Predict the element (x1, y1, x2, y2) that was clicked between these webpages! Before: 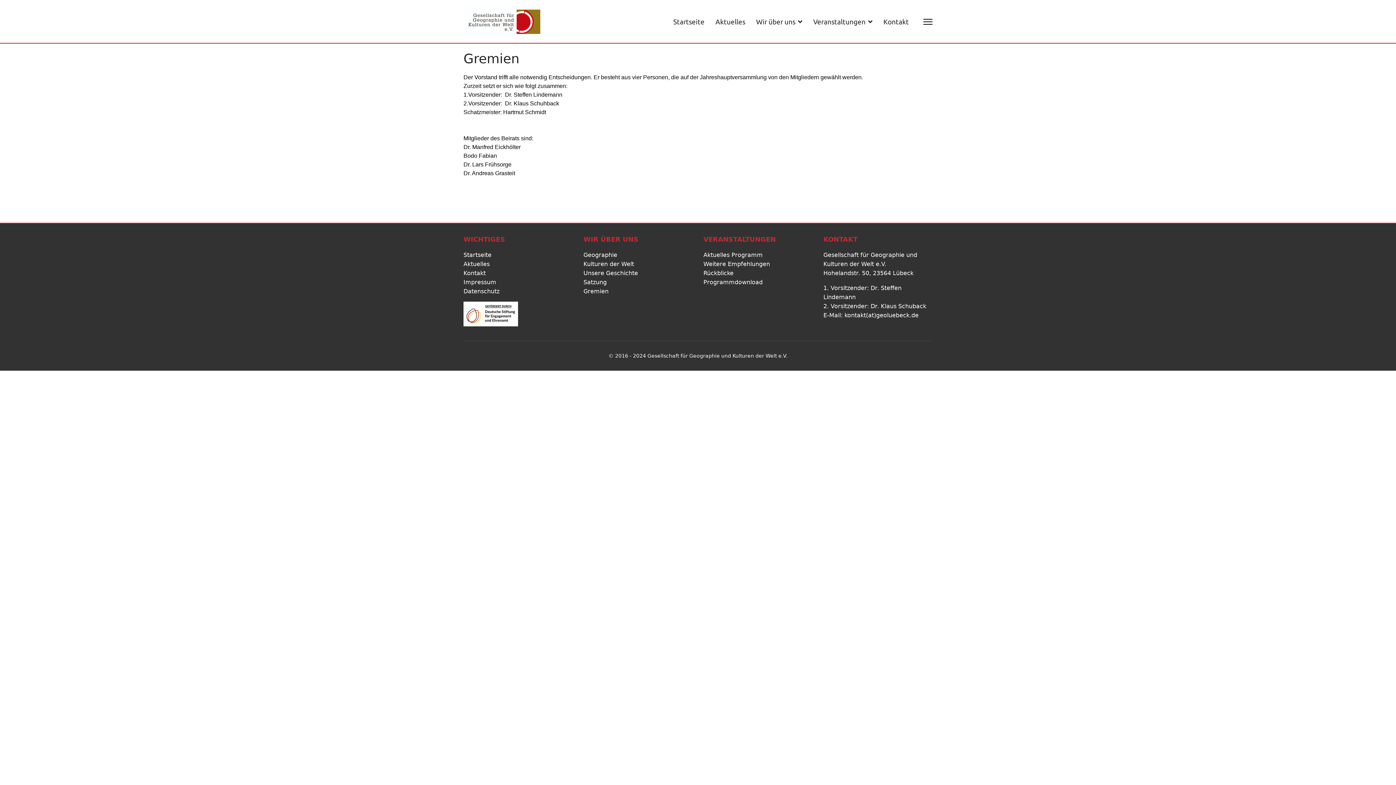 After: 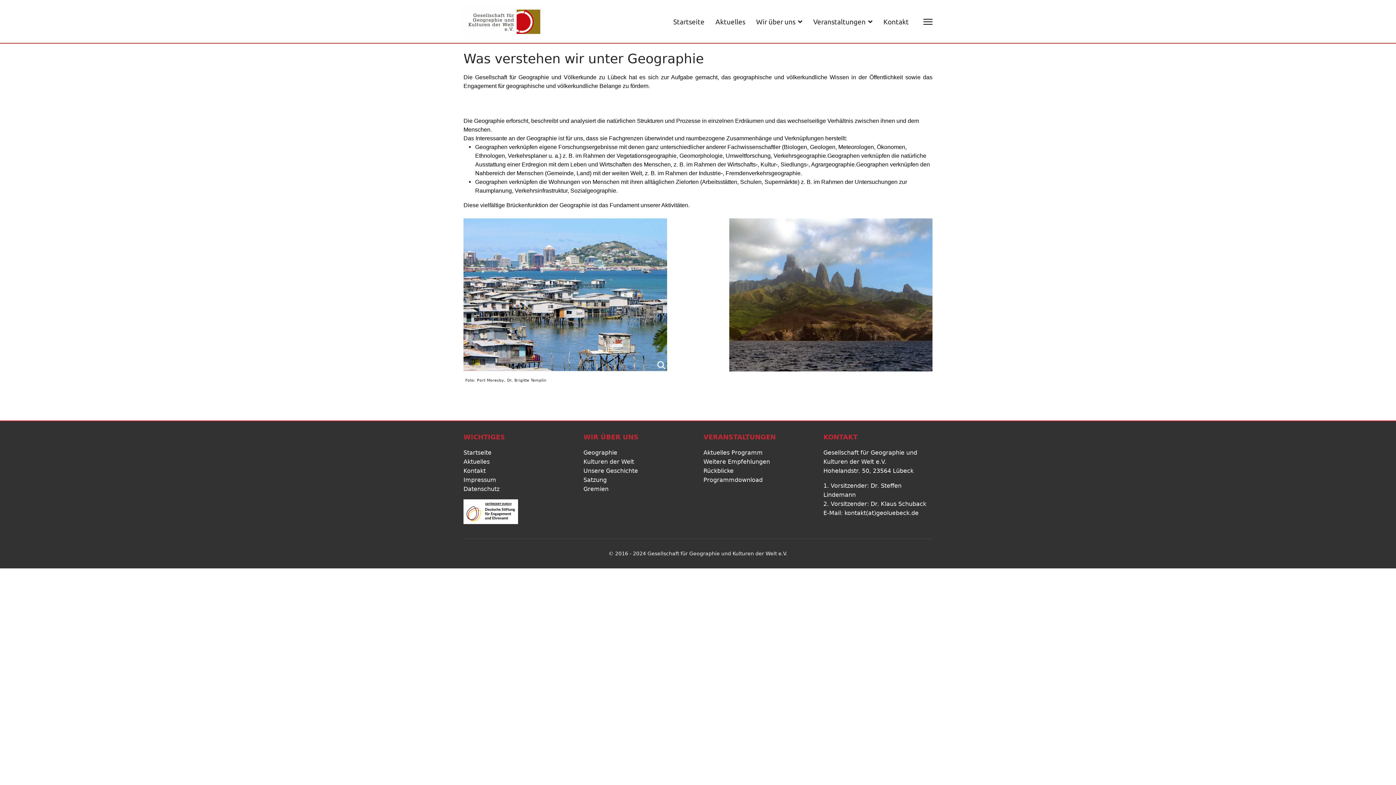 Action: label: Geographie
 bbox: (583, 251, 617, 258)